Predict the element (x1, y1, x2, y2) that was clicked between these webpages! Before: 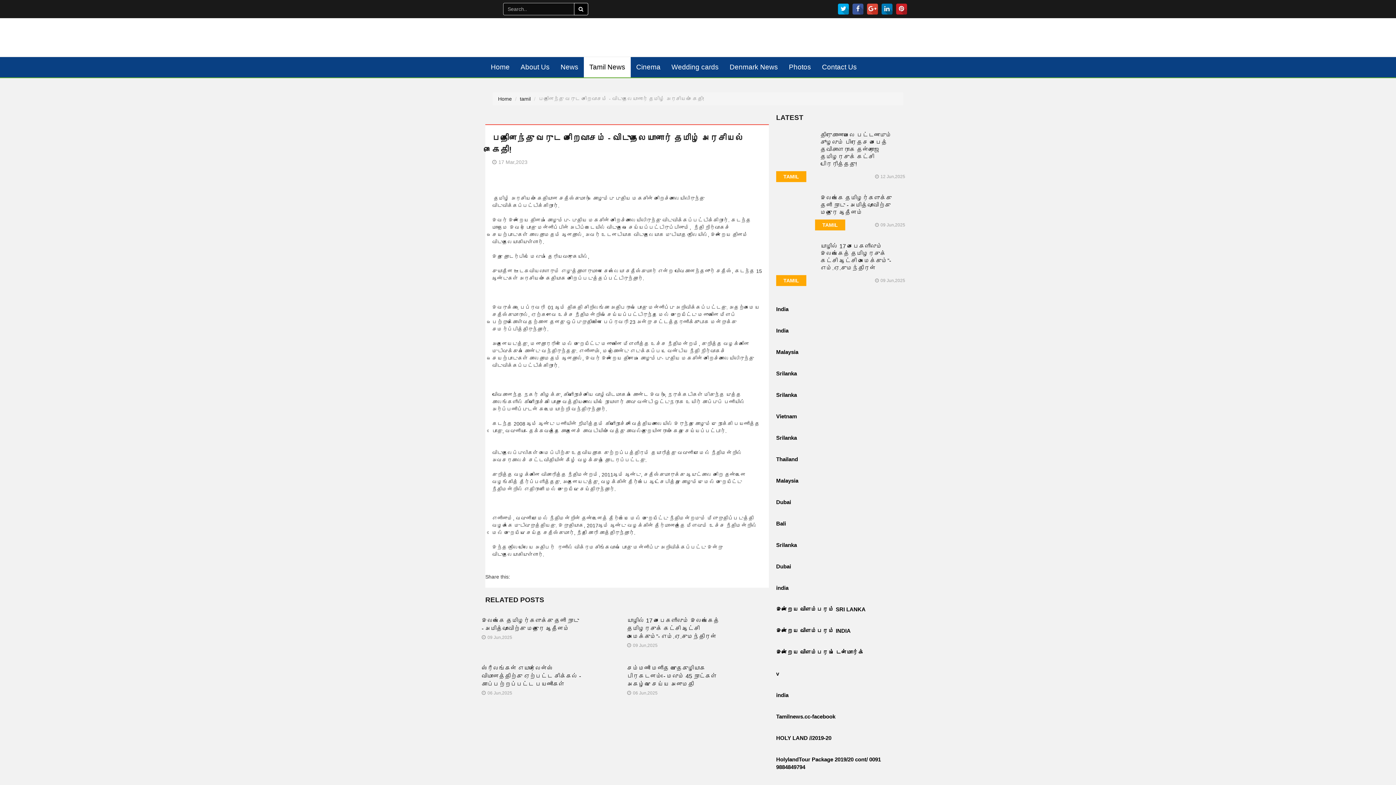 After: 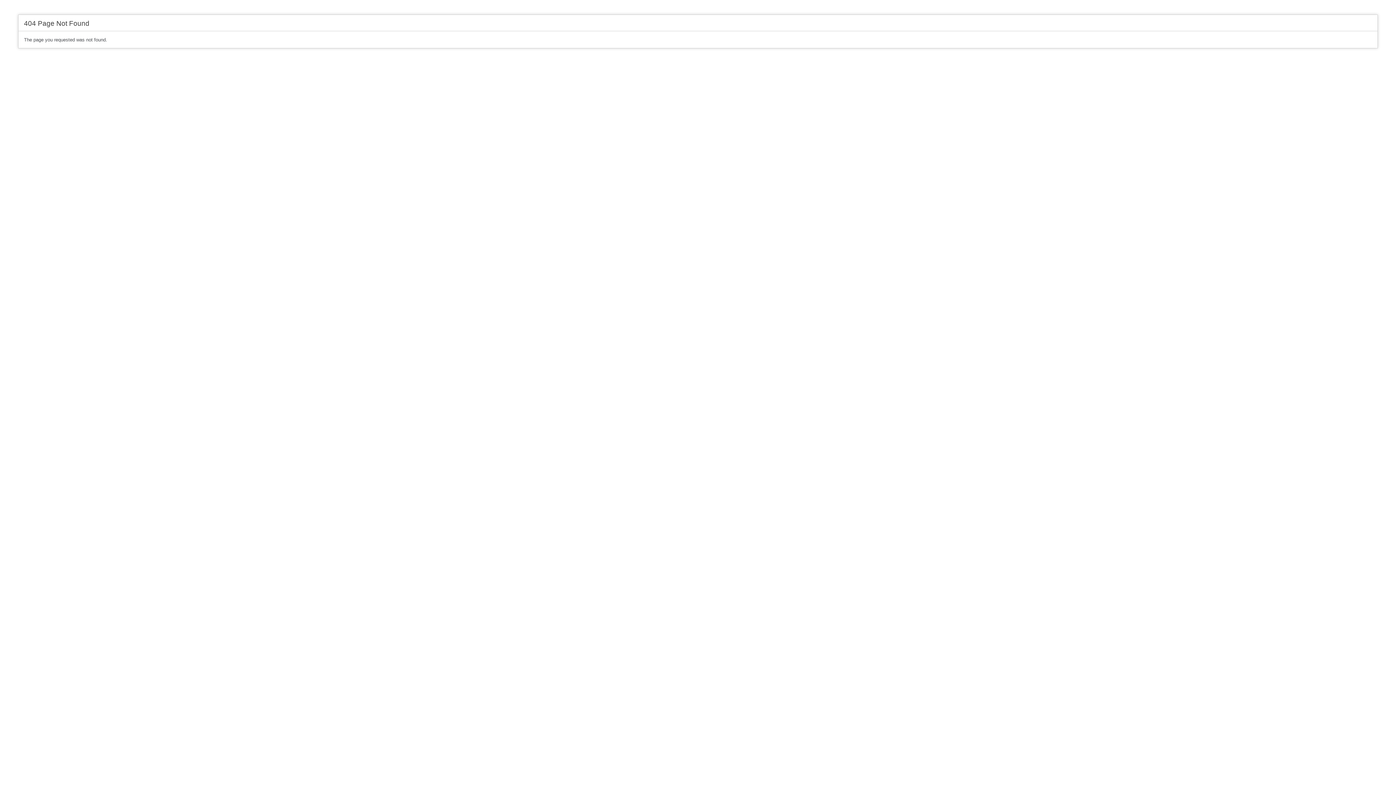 Action: label: Srilanka bbox: (776, 434, 910, 441)